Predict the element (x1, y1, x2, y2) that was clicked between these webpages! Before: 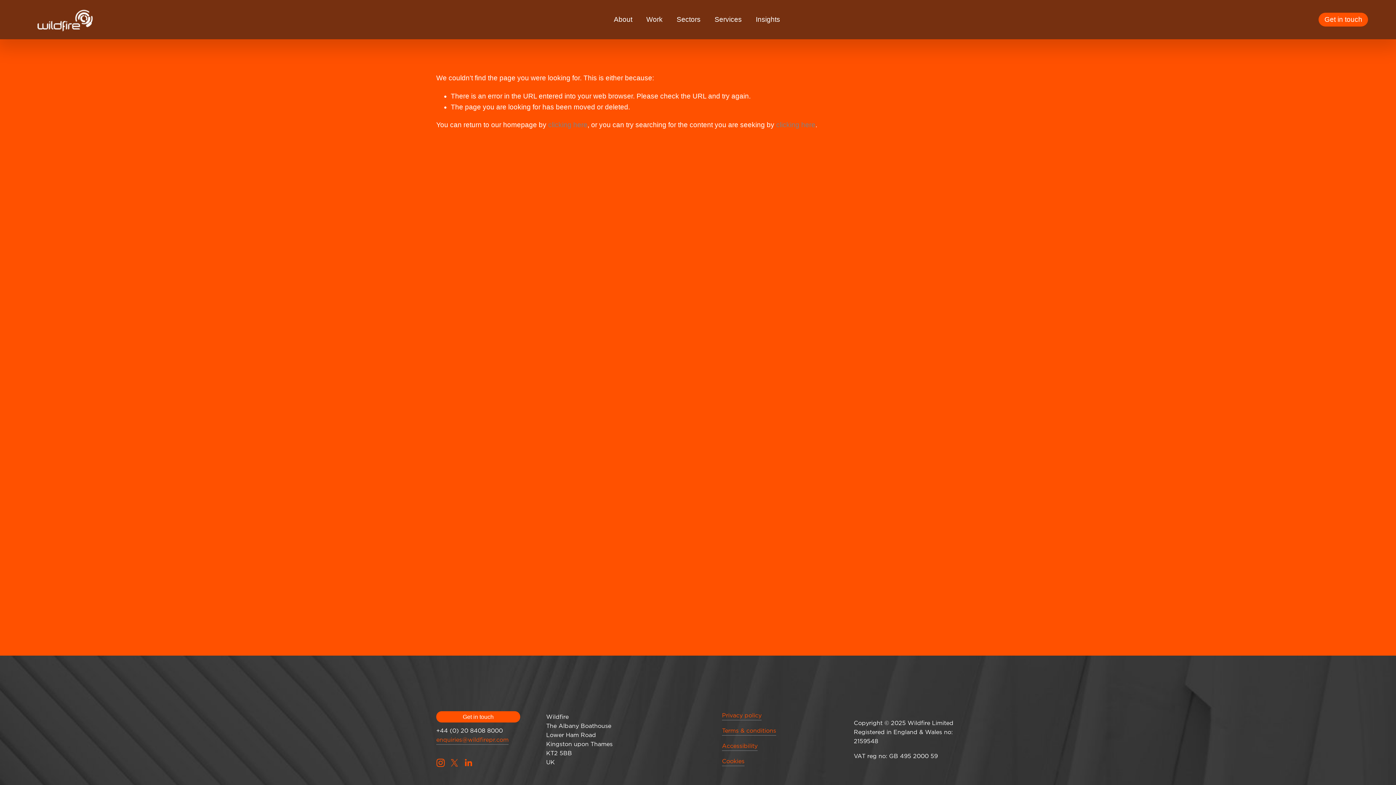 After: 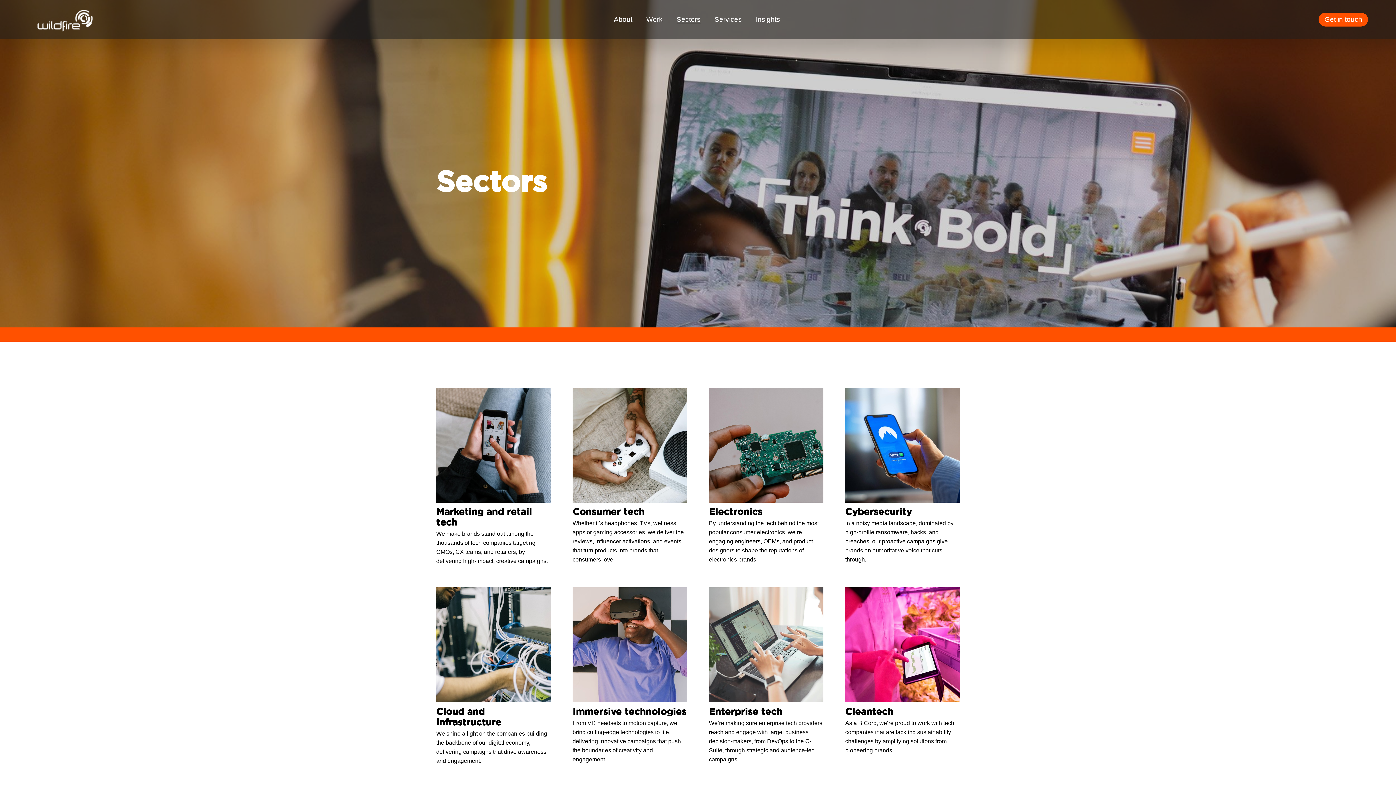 Action: label: Sectors bbox: (676, 14, 700, 24)